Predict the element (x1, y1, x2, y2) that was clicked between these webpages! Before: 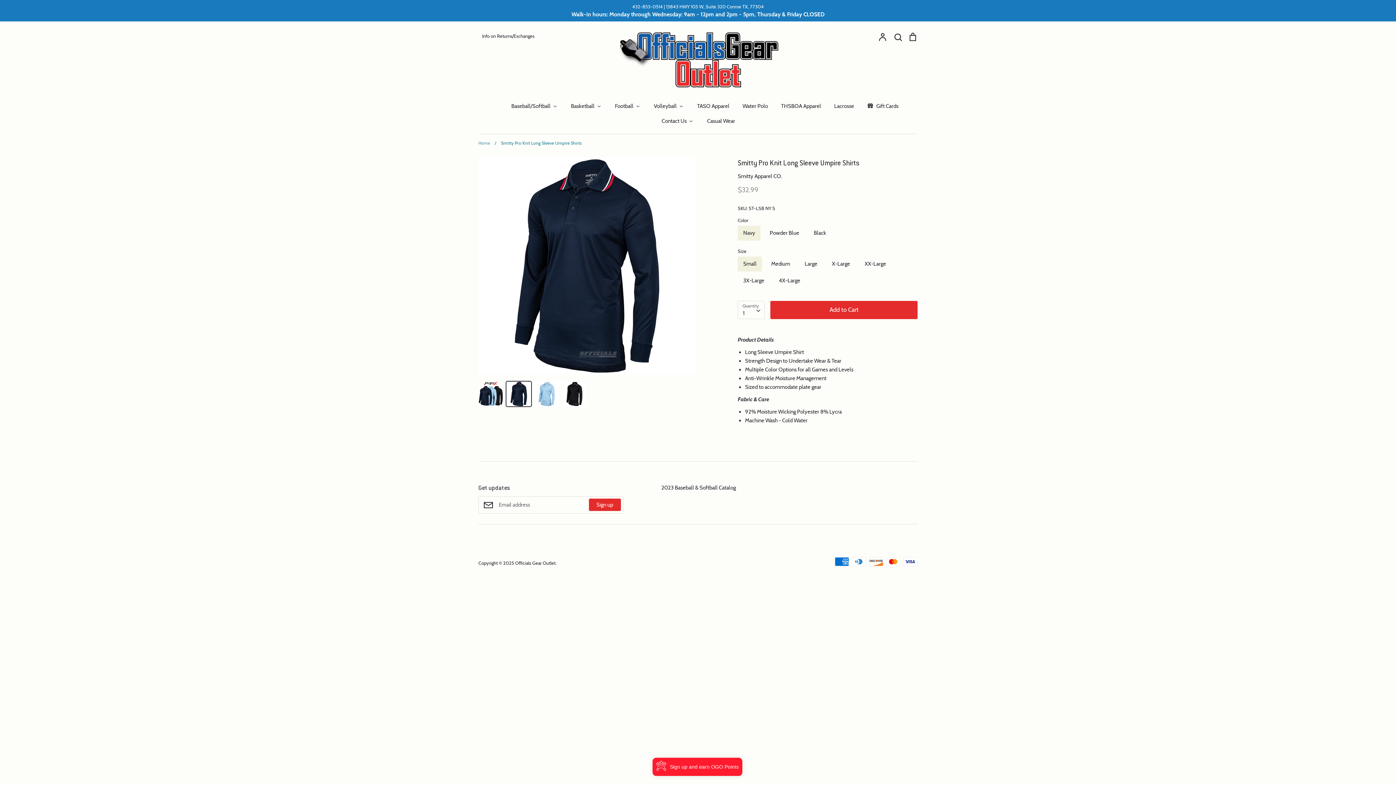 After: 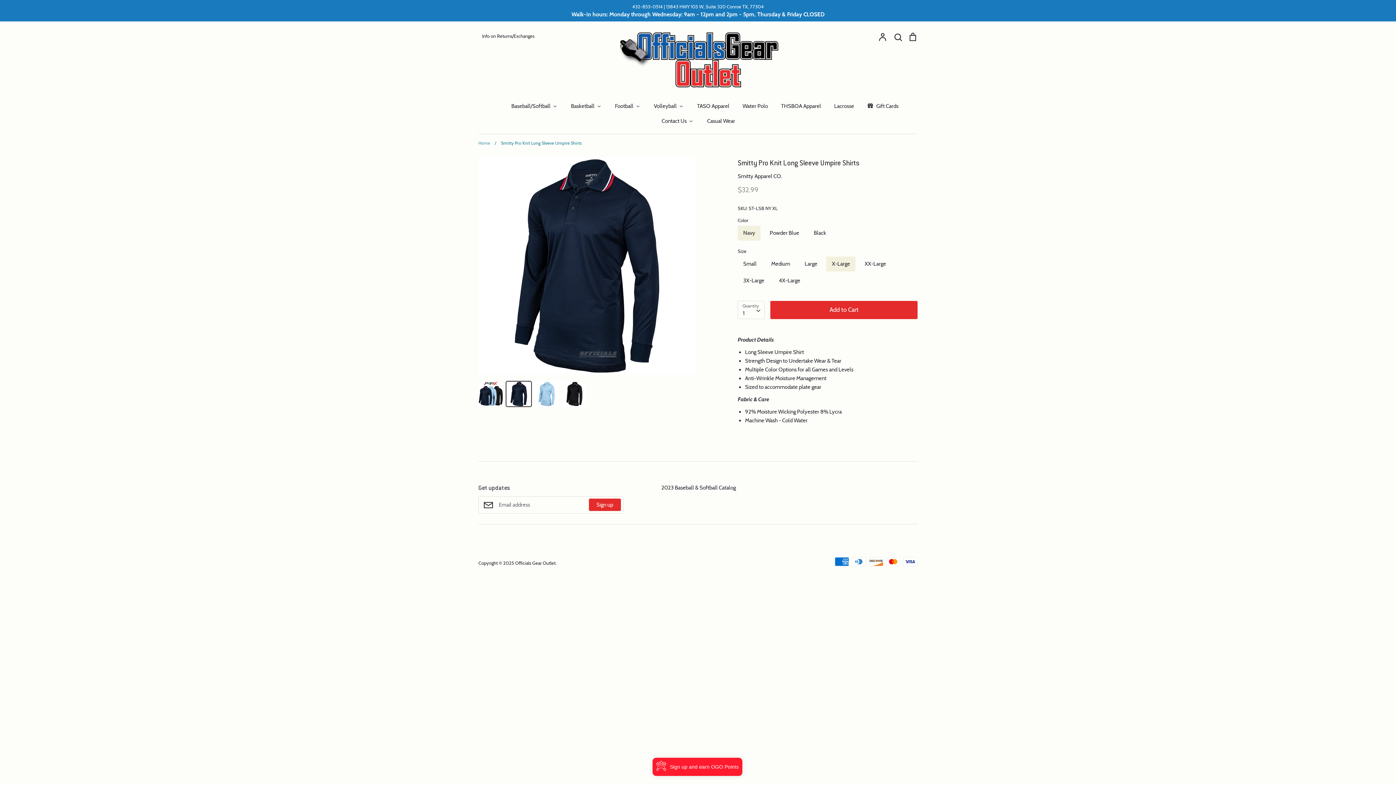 Action: bbox: (826, 256, 855, 271) label: X-Large